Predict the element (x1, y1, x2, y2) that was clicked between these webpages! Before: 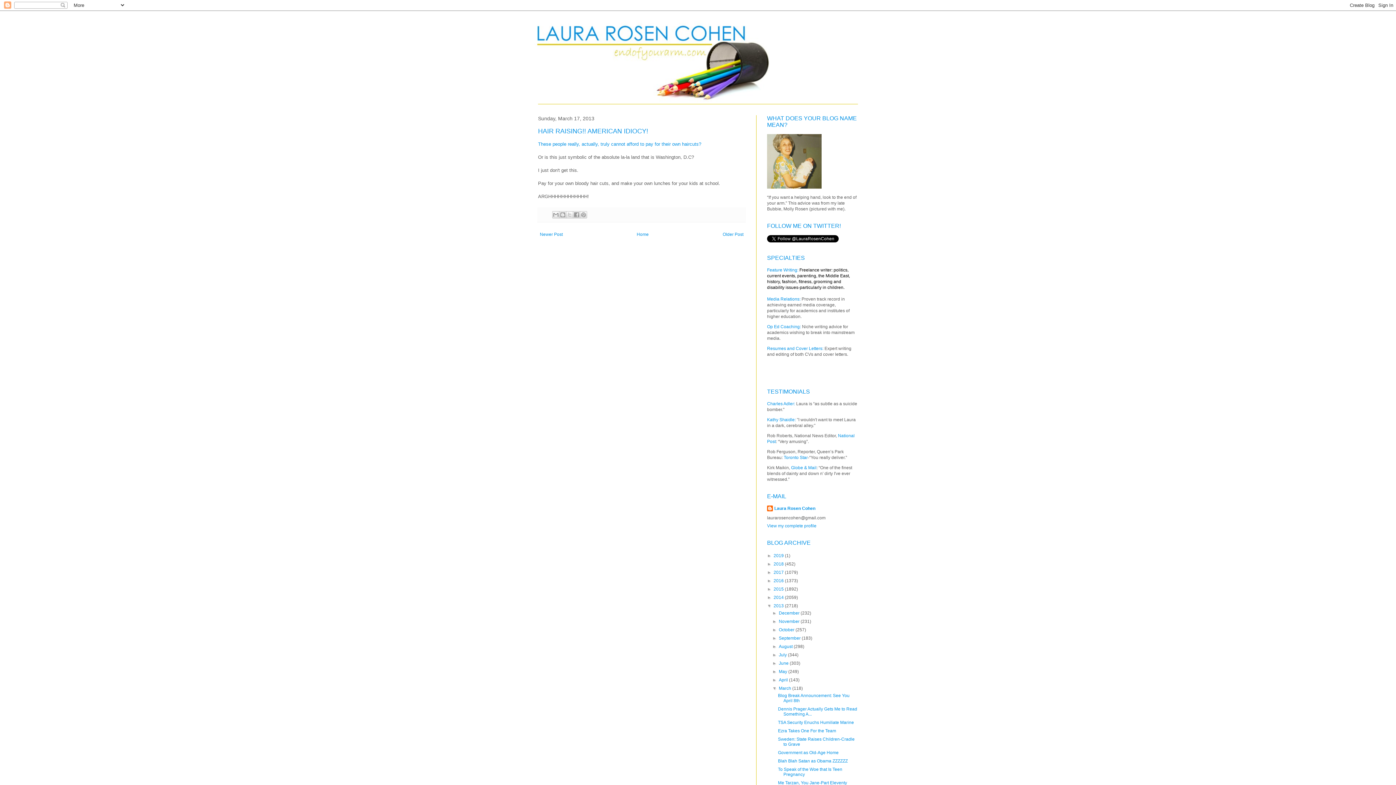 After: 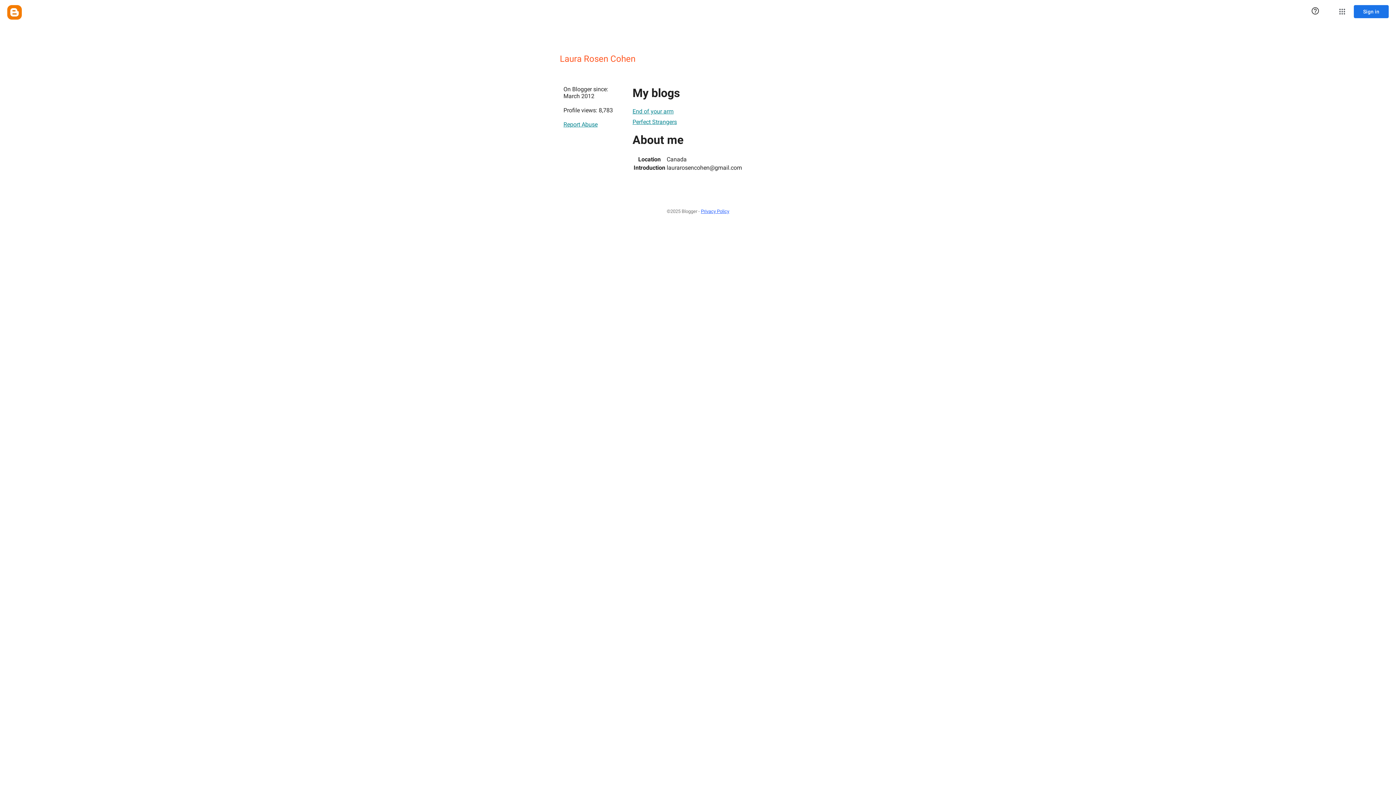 Action: label: Laura Rosen Cohen bbox: (767, 505, 815, 513)